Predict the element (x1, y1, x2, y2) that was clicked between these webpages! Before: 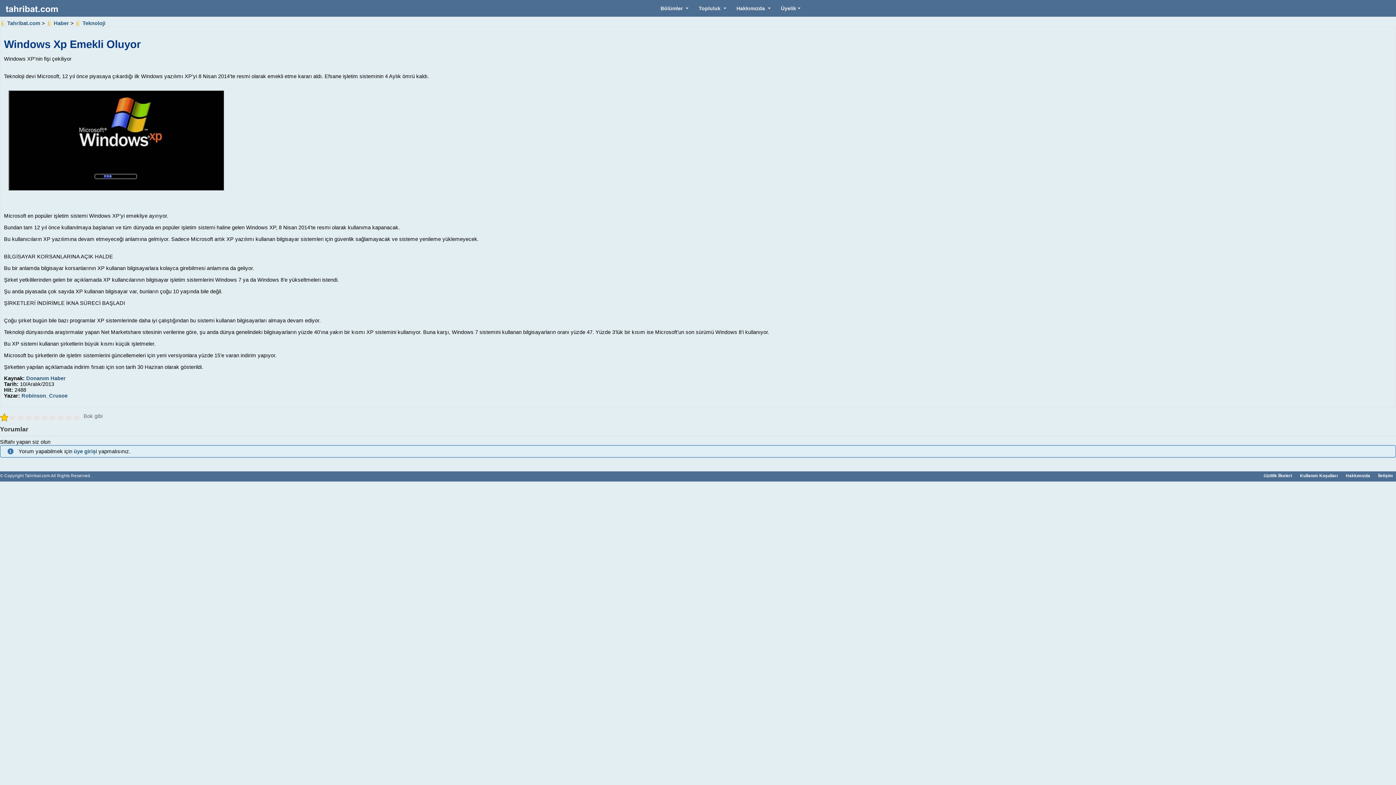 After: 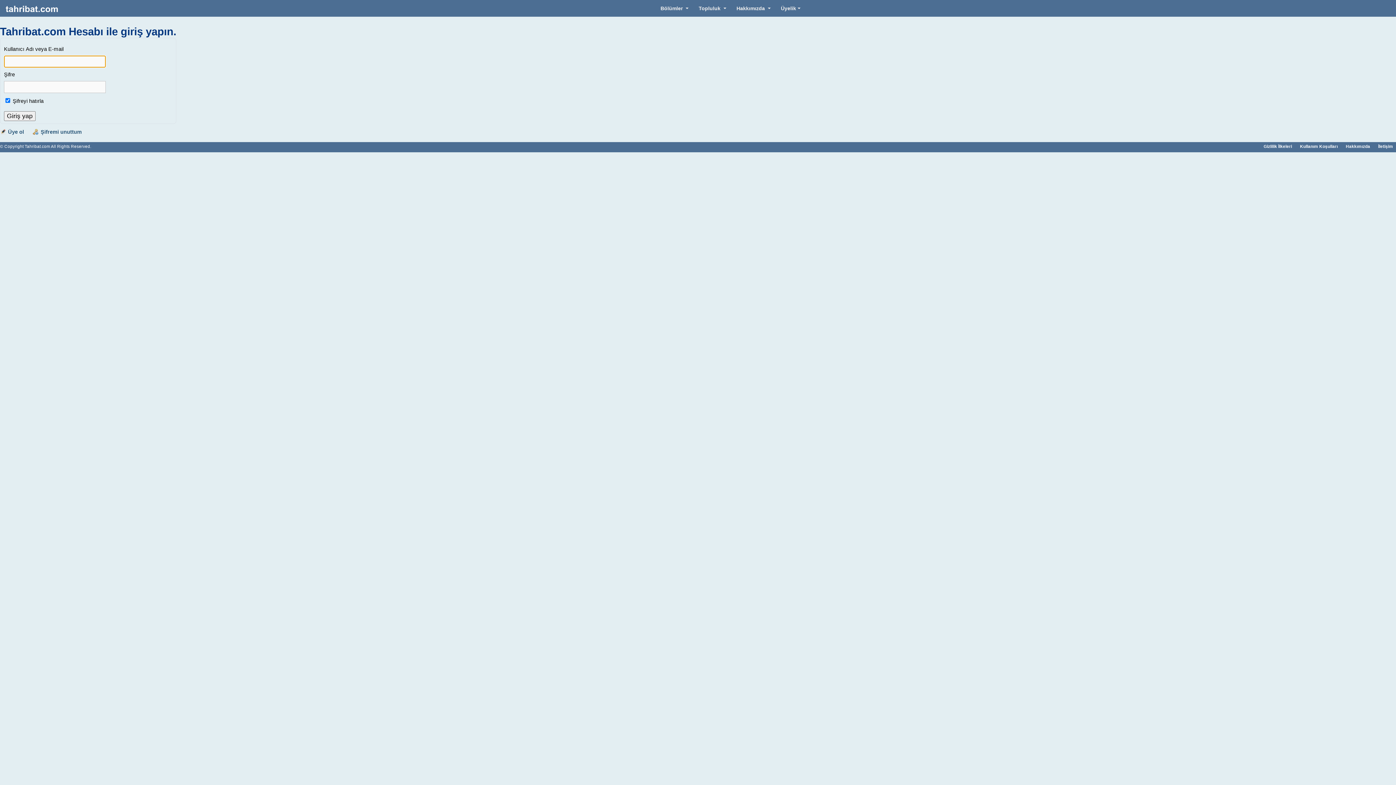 Action: bbox: (64, 413, 72, 422)